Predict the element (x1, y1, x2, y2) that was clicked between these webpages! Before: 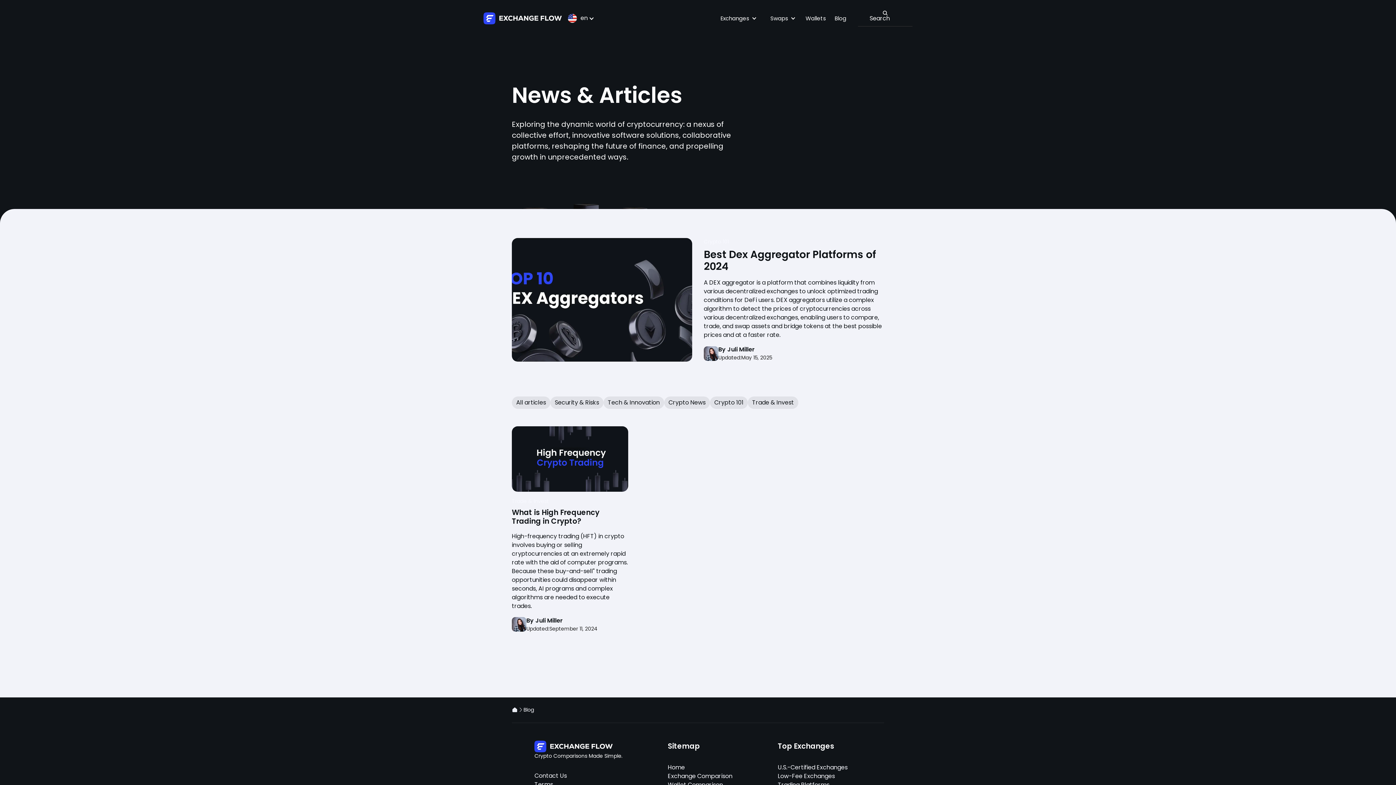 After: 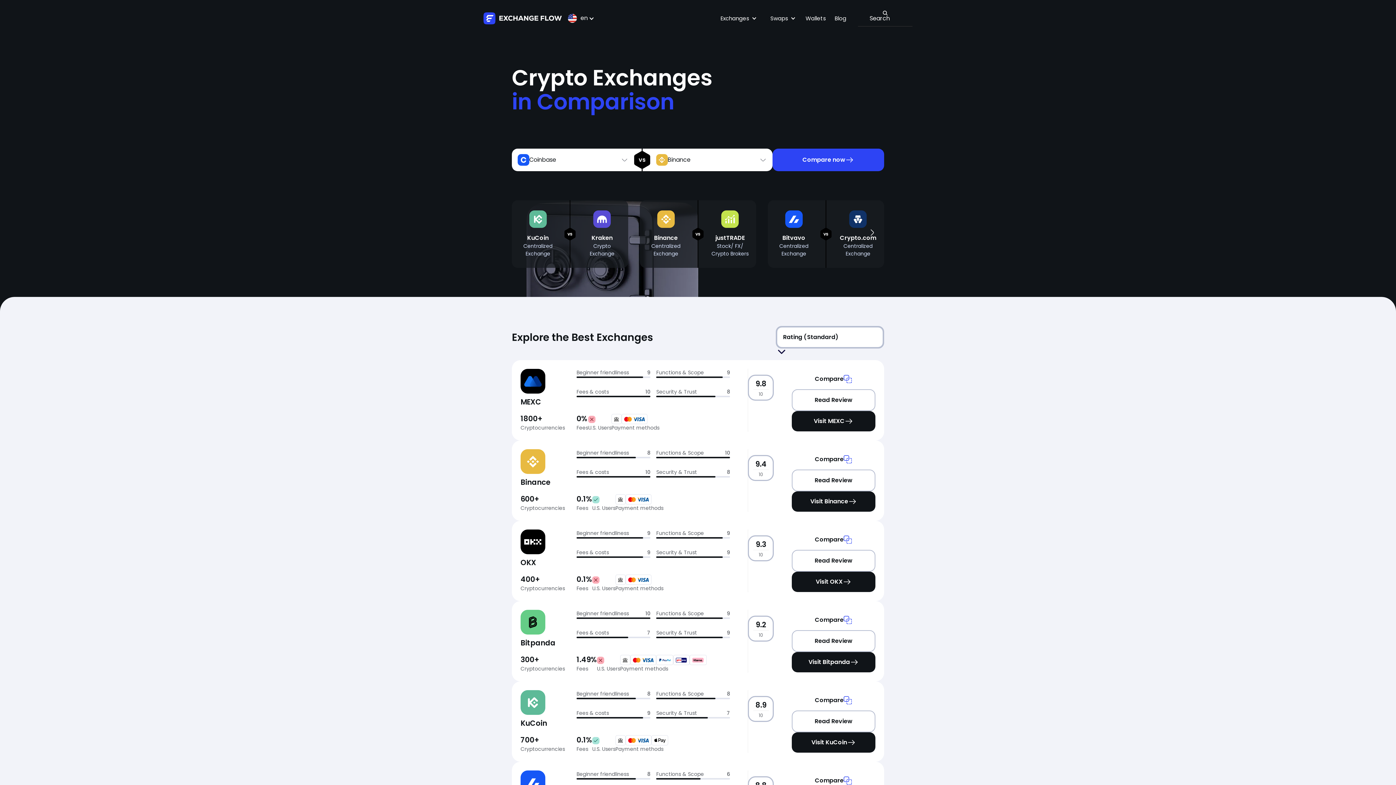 Action: bbox: (667, 763, 732, 772) label: Home